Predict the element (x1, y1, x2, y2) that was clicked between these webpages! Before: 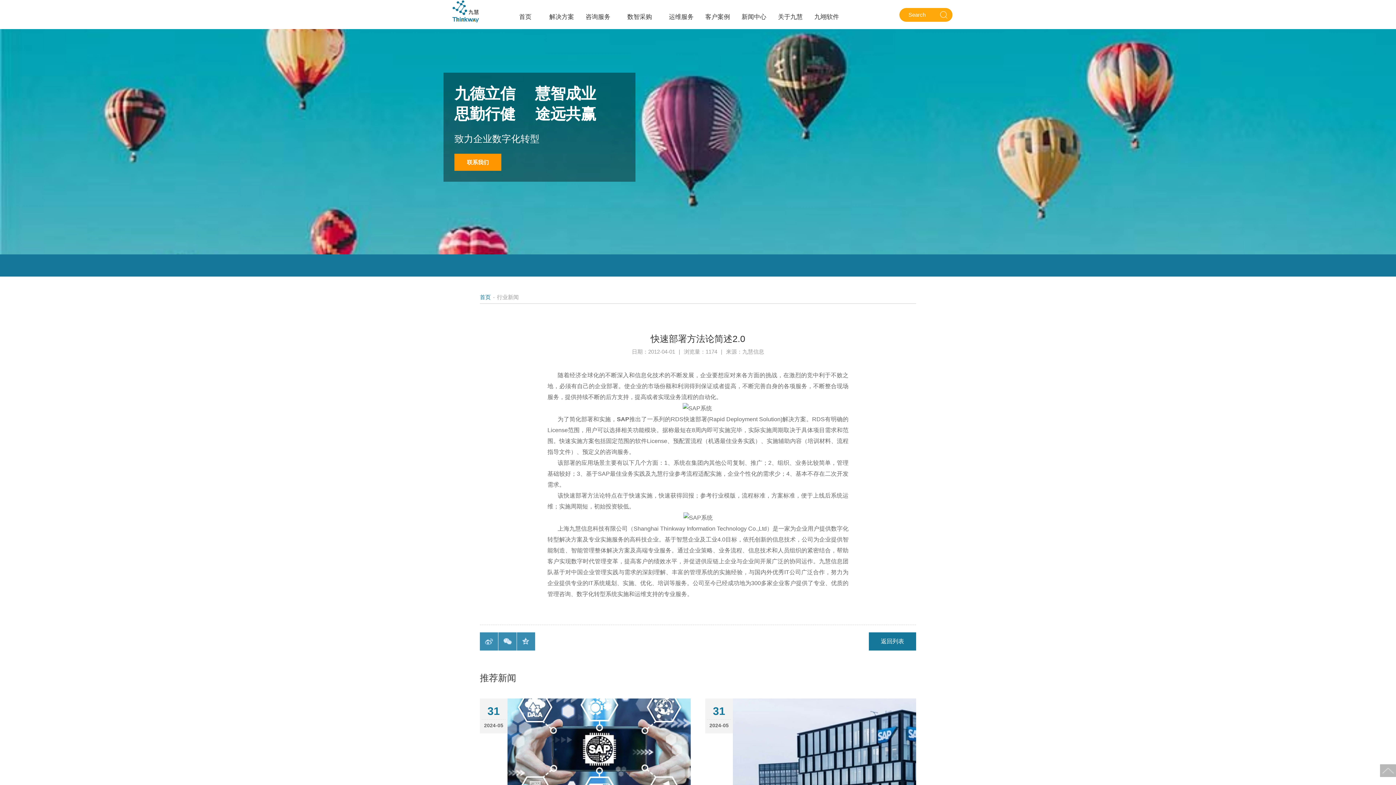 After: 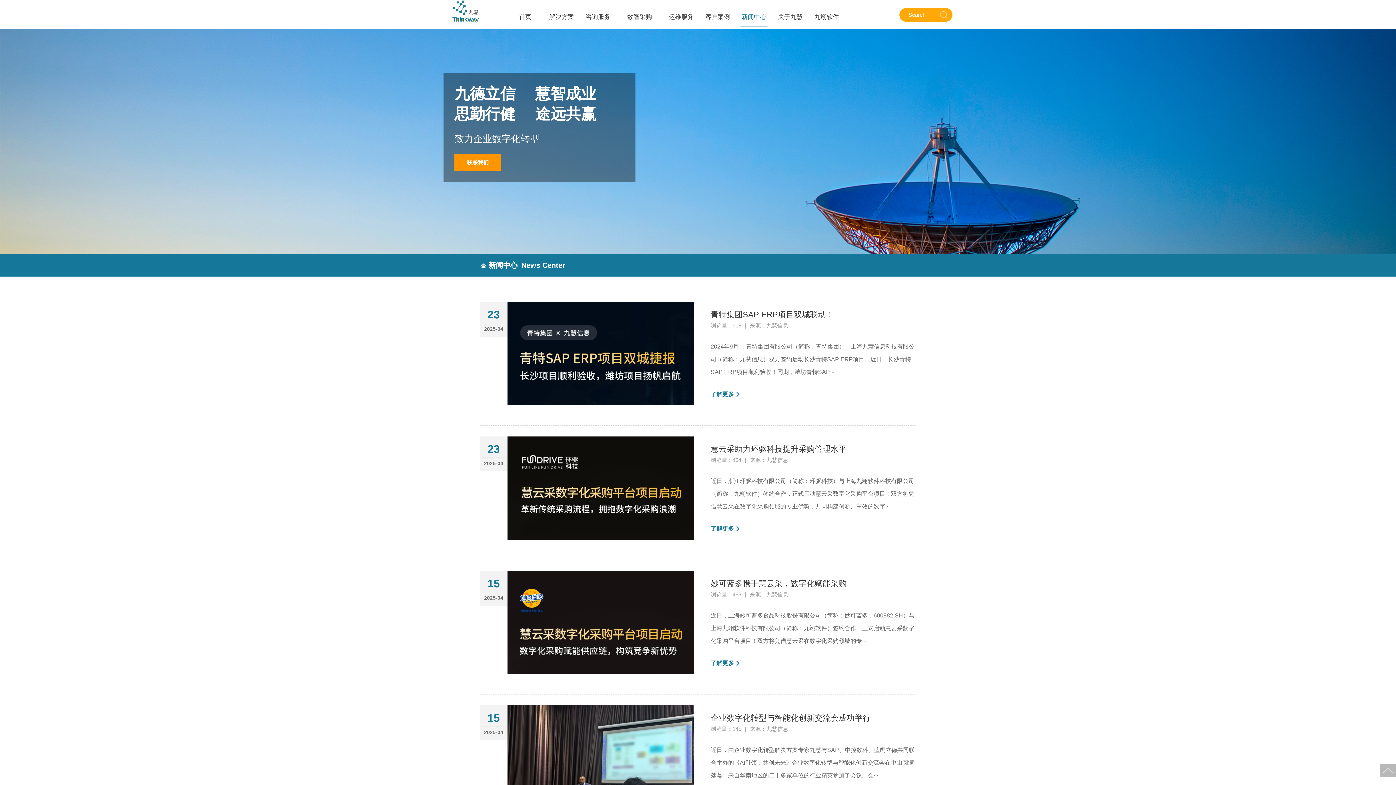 Action: bbox: (740, 6, 768, 27) label: 新闻中心